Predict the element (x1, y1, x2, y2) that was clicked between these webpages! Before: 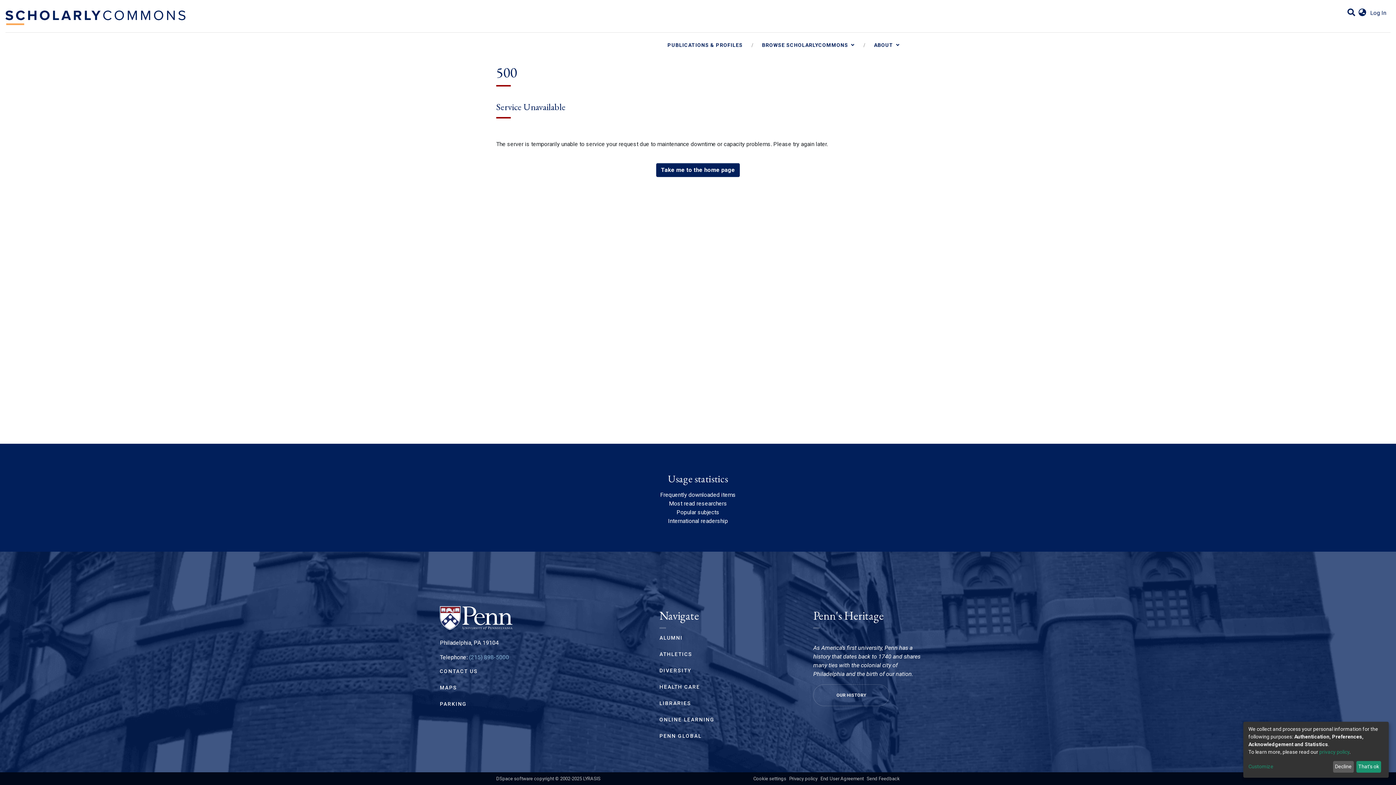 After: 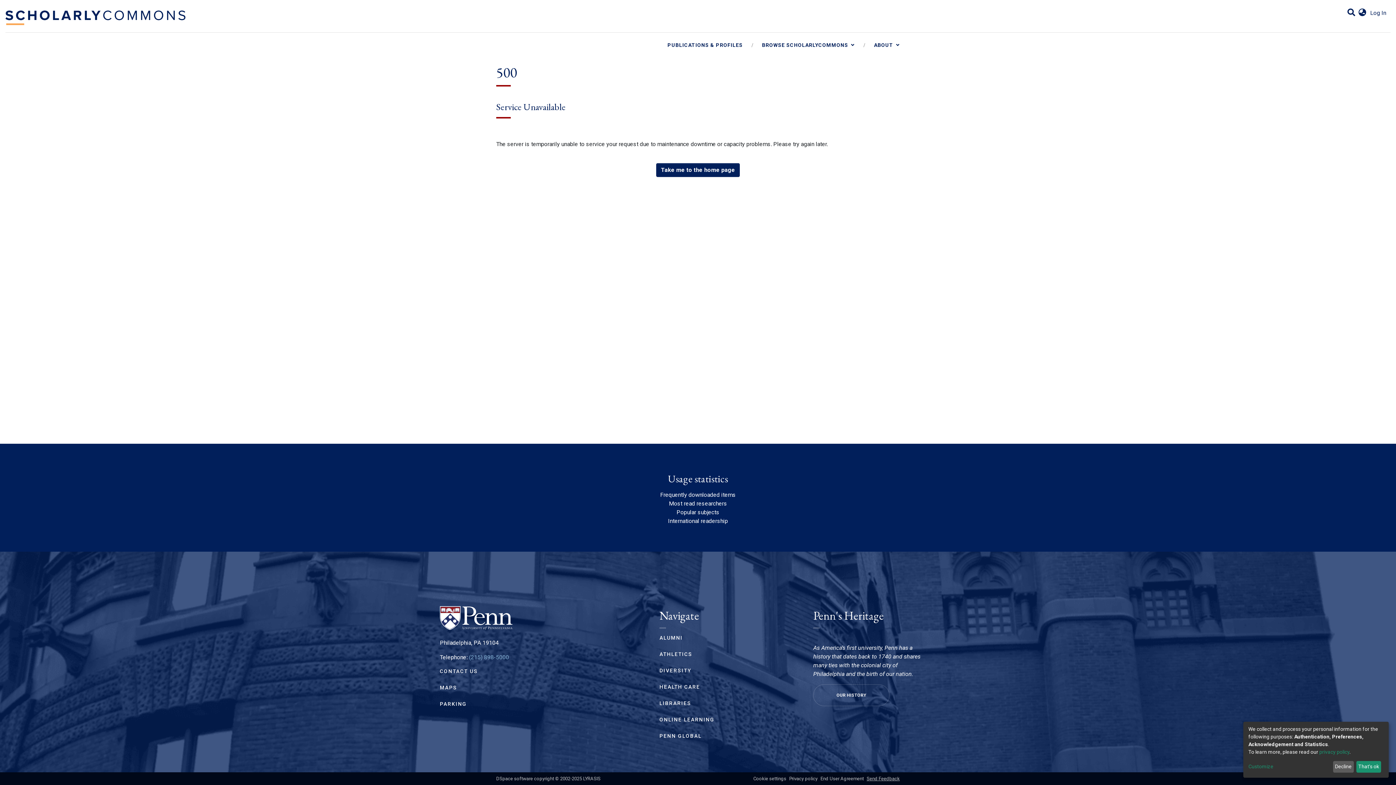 Action: label: Send Feedback bbox: (866, 776, 900, 781)